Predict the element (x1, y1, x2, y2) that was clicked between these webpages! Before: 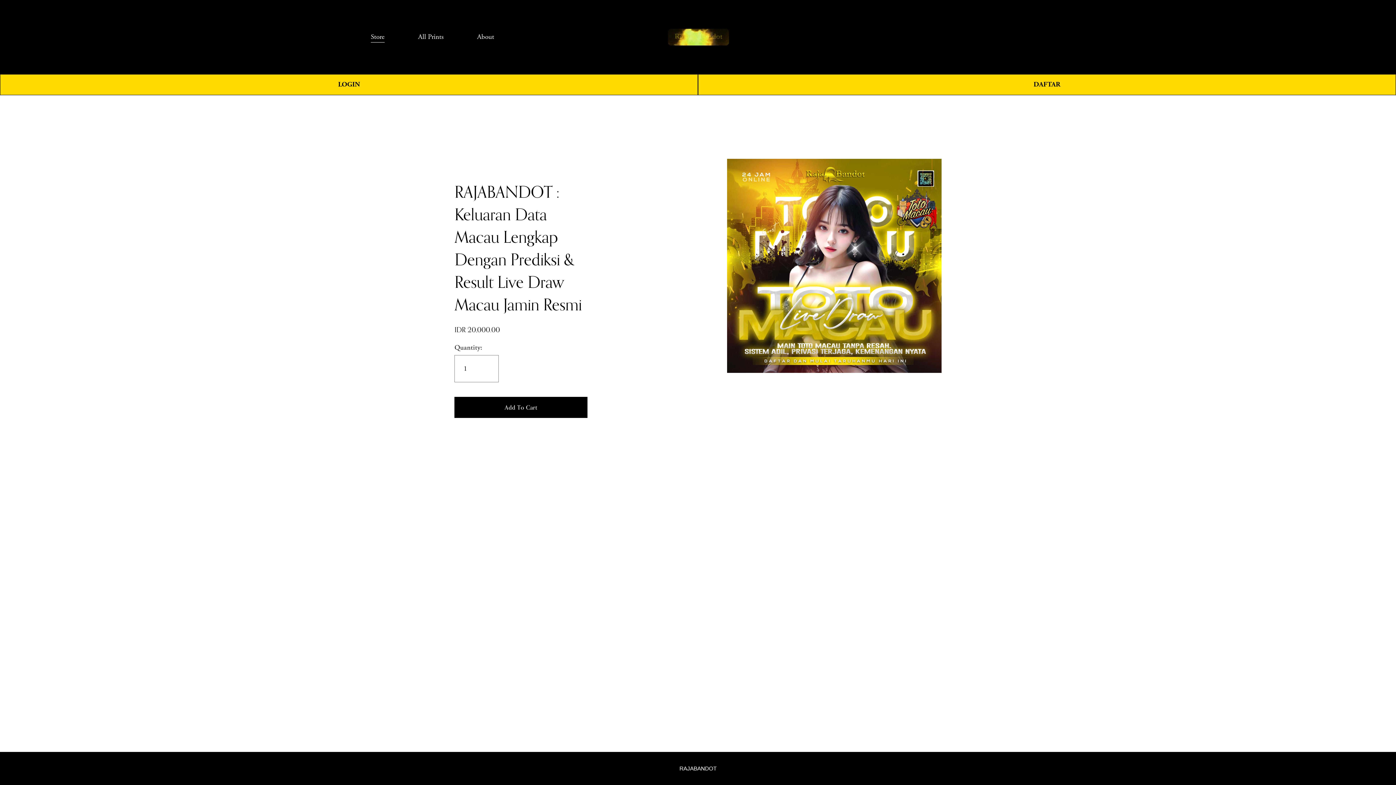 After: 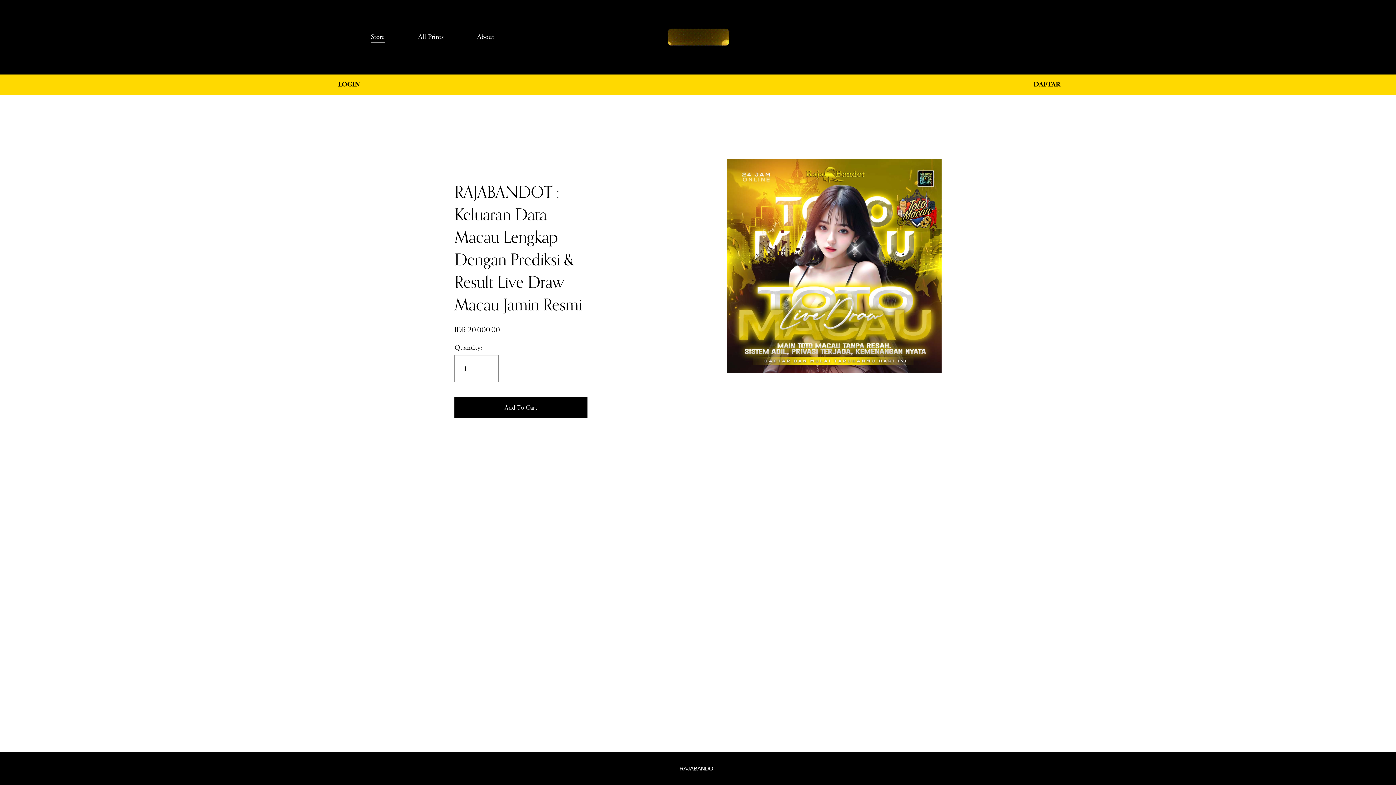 Action: label: All Prints bbox: (418, 30, 443, 43)